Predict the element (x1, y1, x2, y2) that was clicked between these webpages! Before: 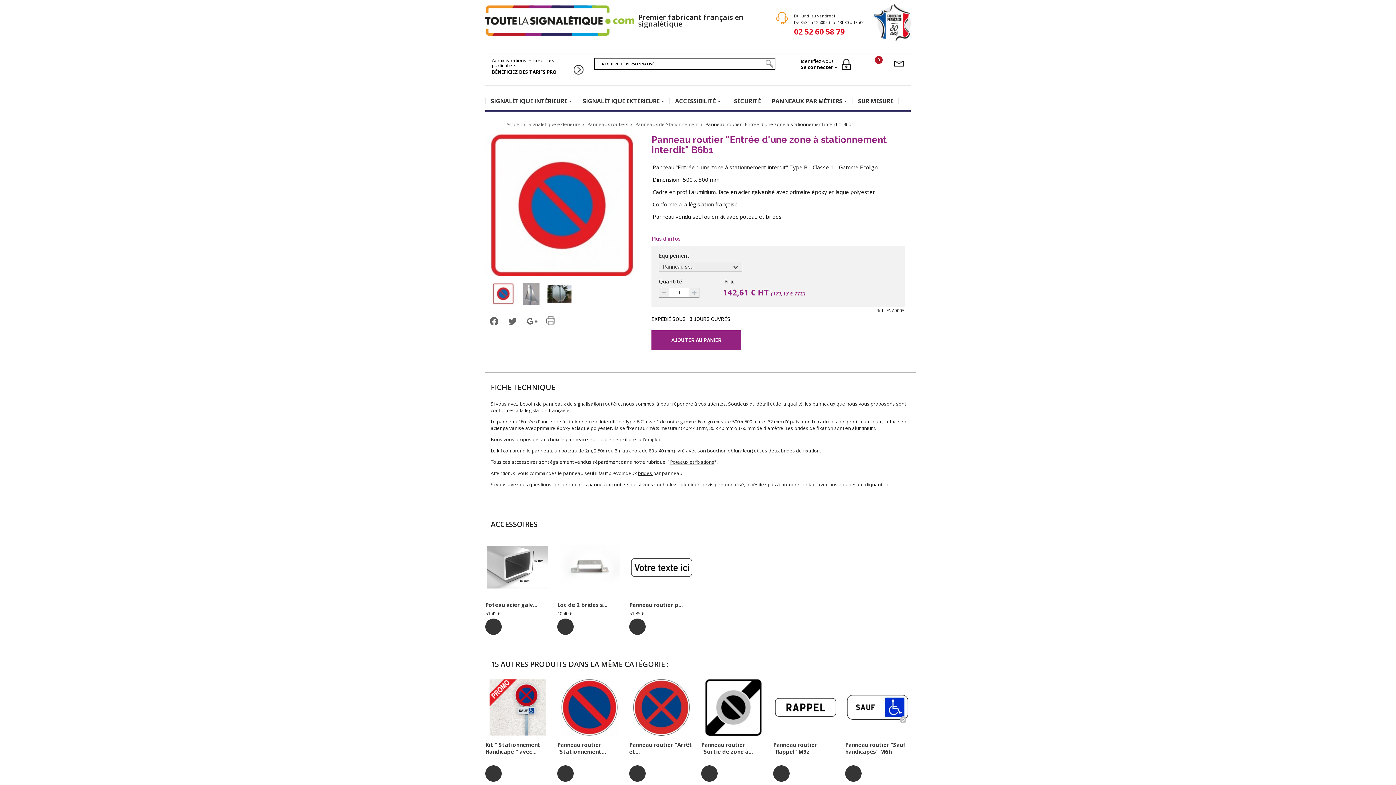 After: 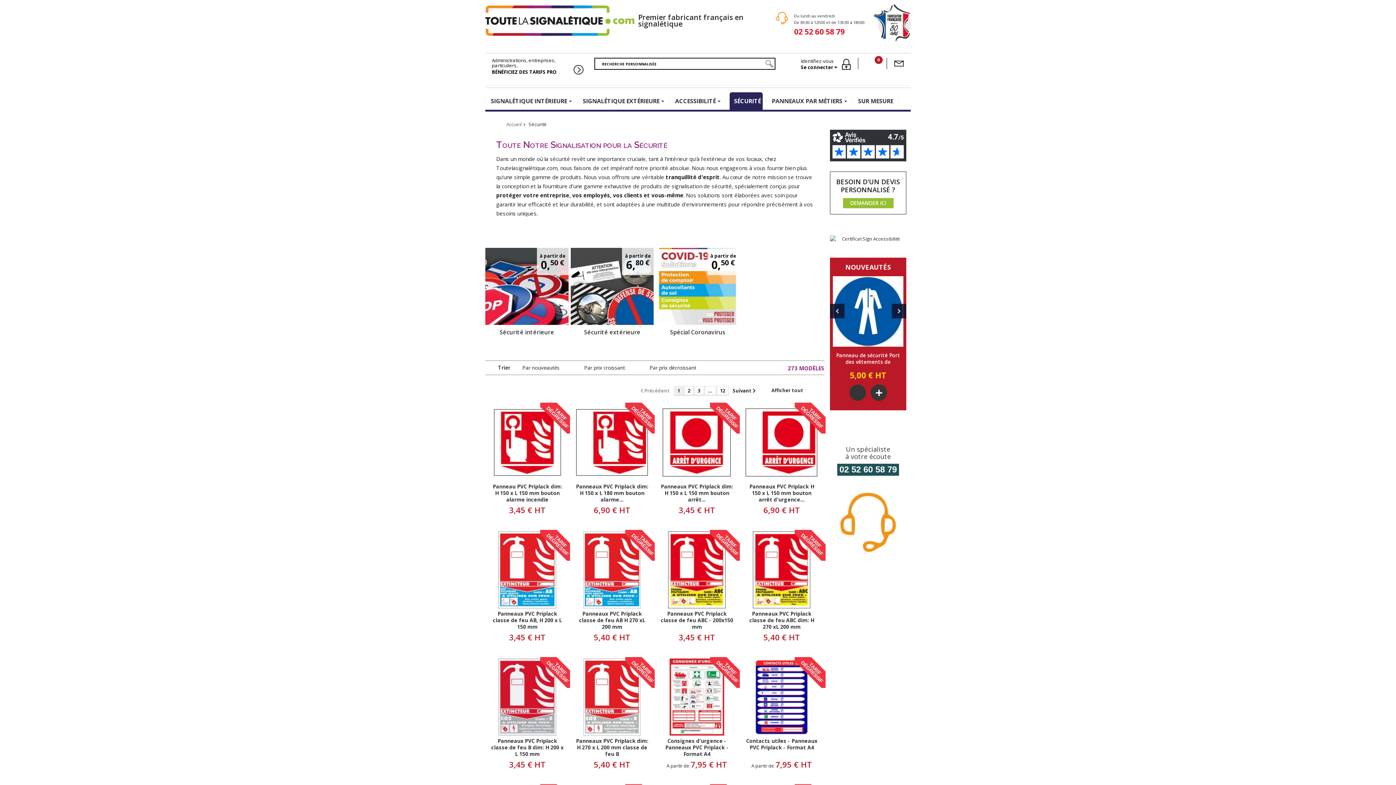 Action: label:  SÉCURITÉ bbox: (729, 92, 762, 109)